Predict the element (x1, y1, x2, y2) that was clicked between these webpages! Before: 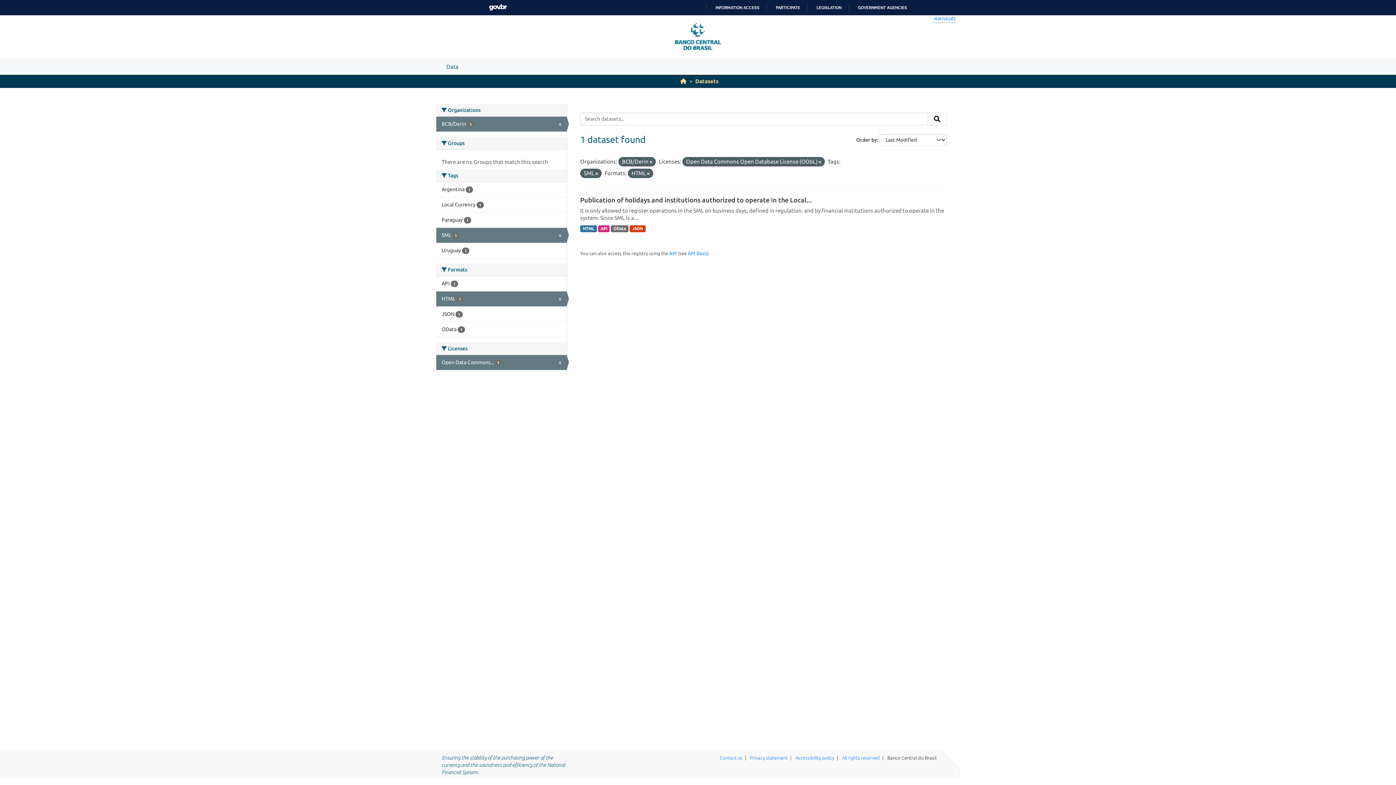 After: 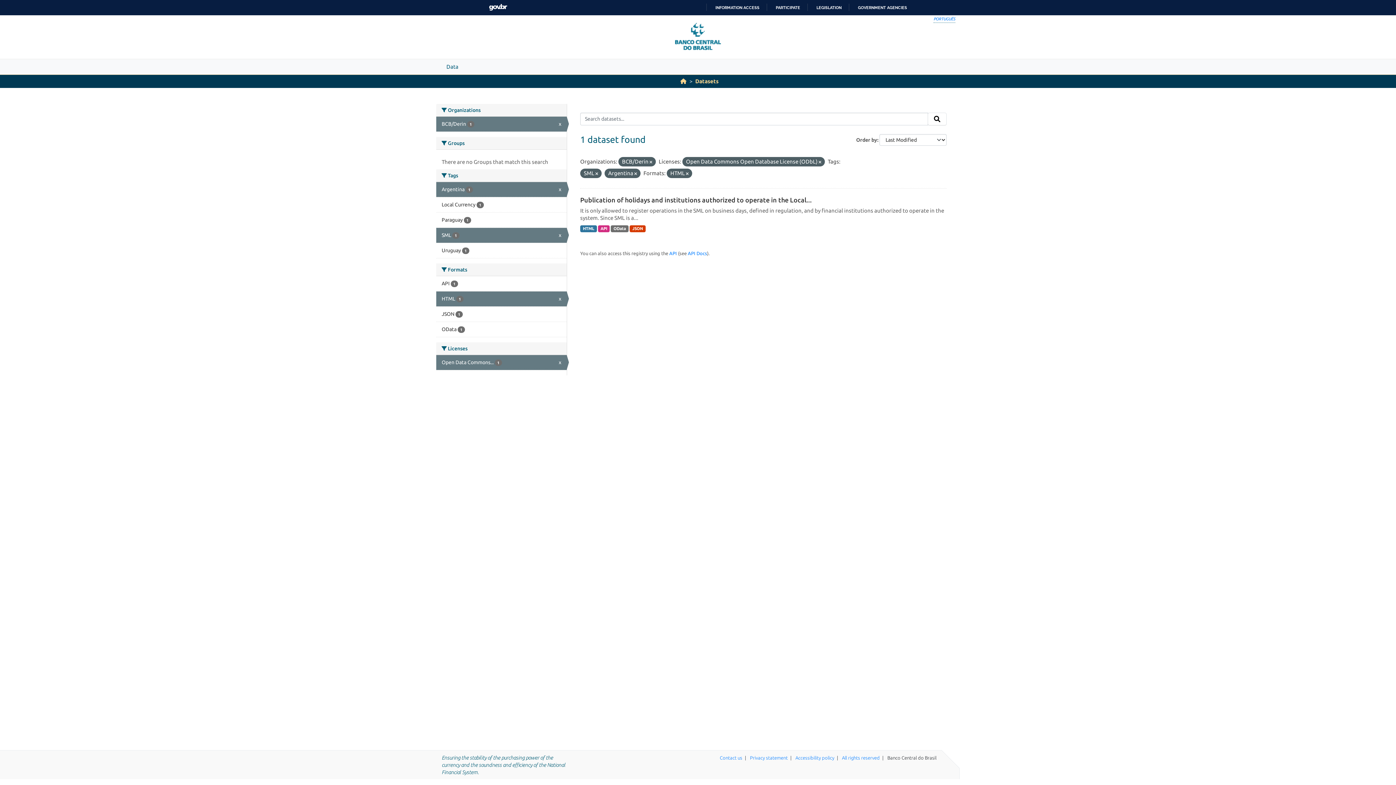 Action: label: Argentina 1 bbox: (436, 182, 566, 197)